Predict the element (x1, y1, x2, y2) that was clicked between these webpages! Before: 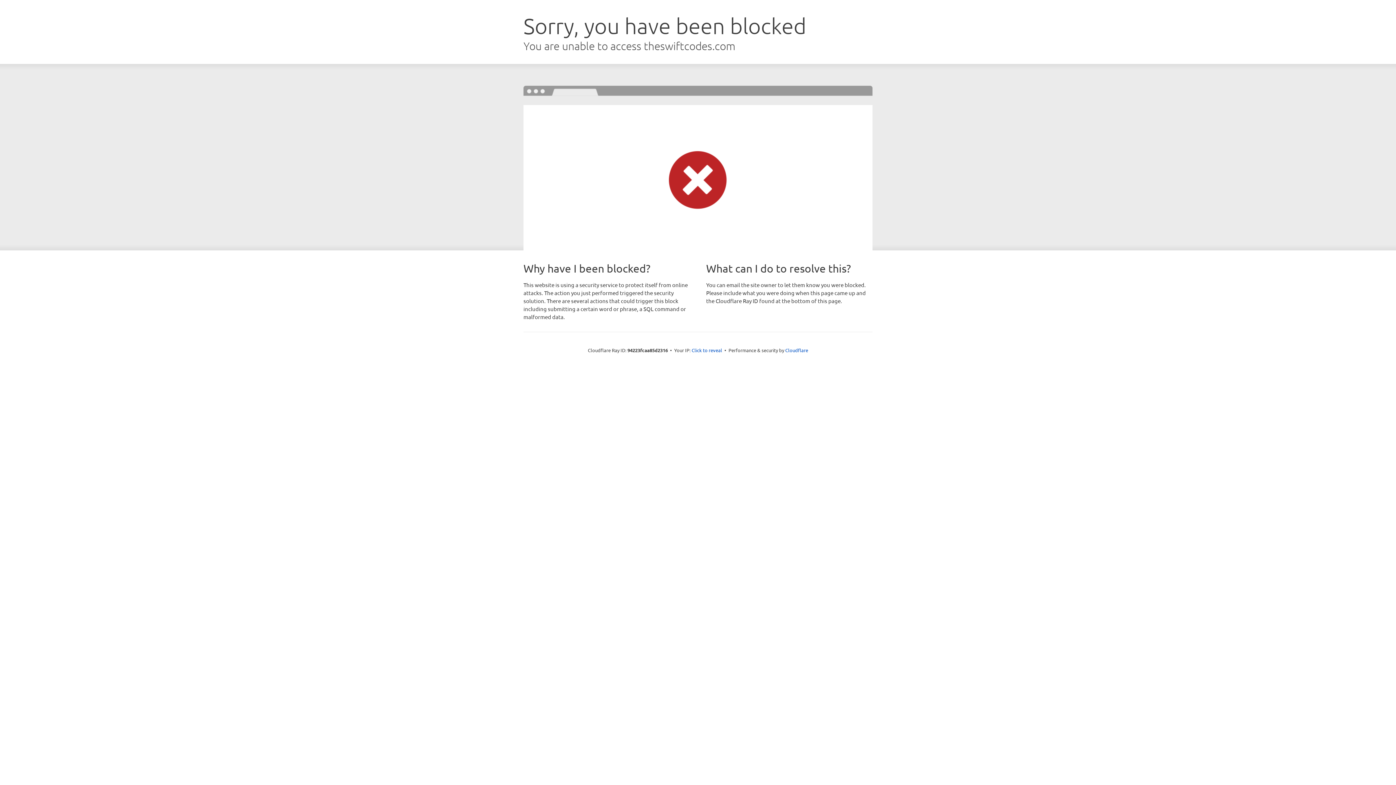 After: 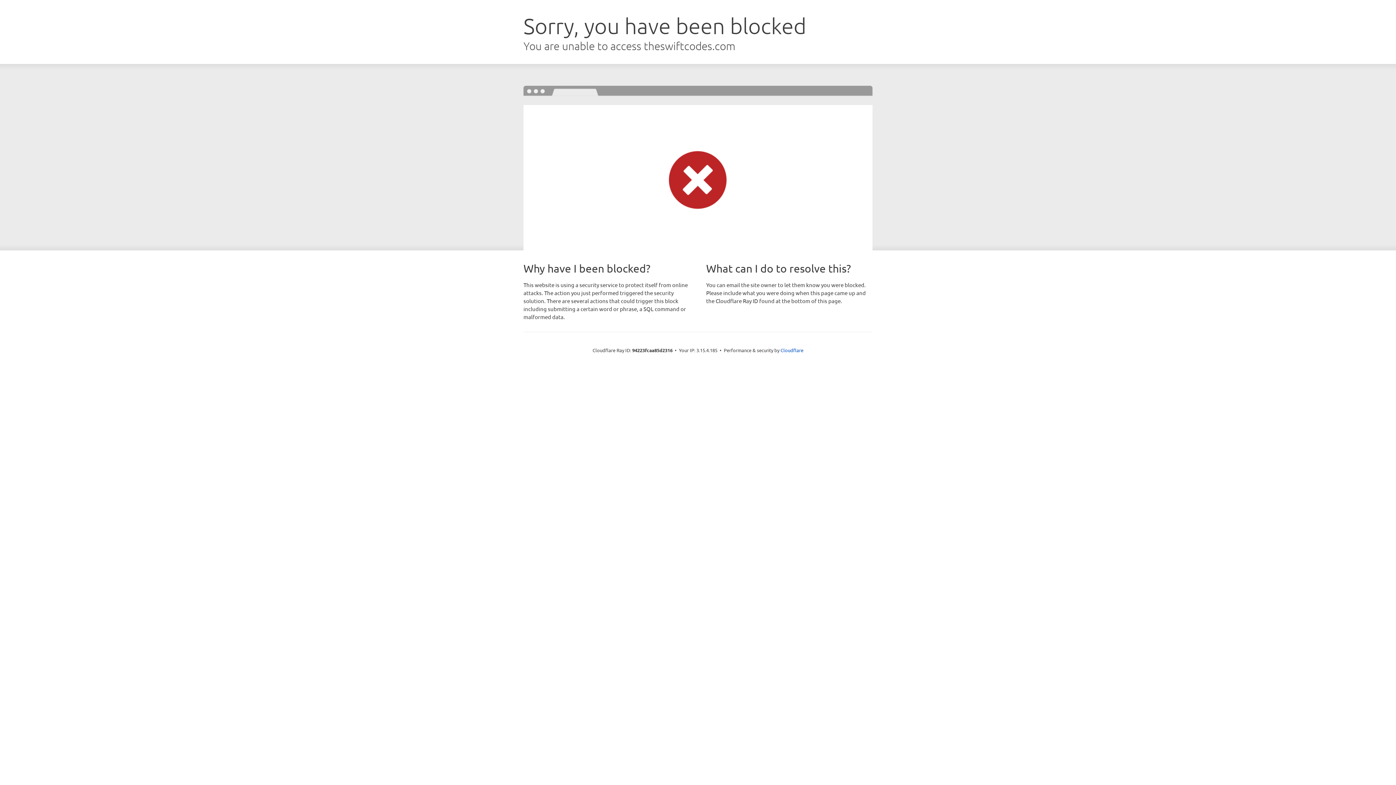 Action: label: Click to reveal bbox: (691, 346, 722, 353)